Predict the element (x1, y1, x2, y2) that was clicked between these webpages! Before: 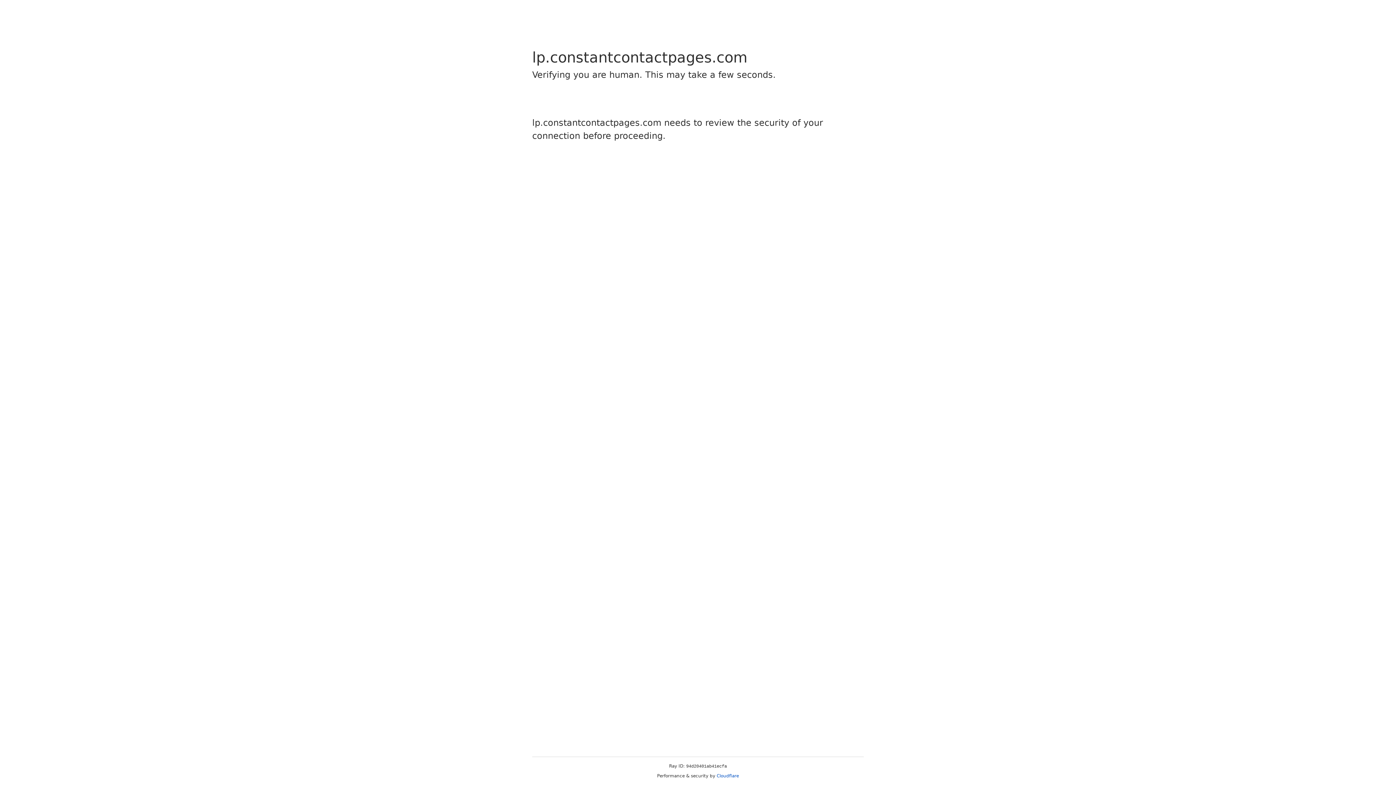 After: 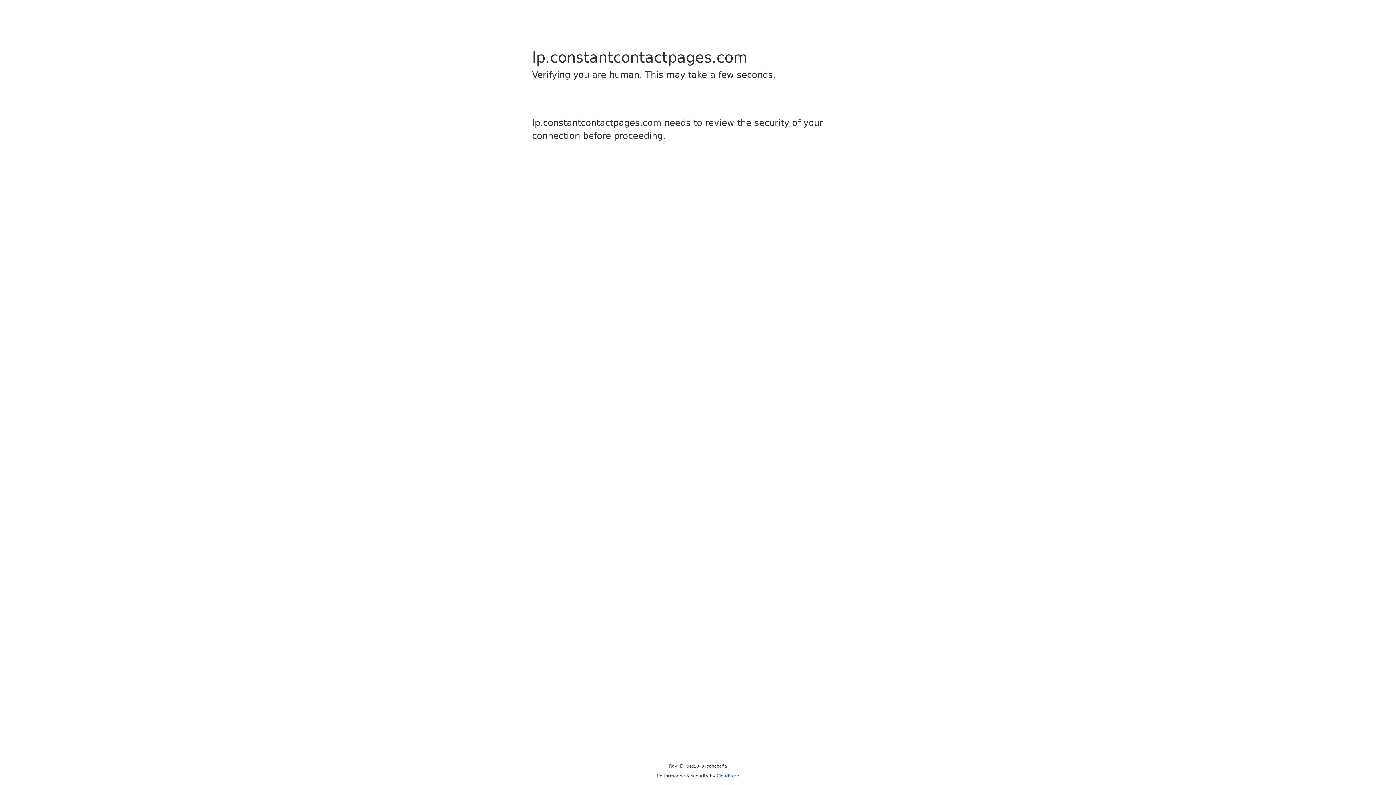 Action: label: Cloudflare bbox: (716, 773, 739, 778)